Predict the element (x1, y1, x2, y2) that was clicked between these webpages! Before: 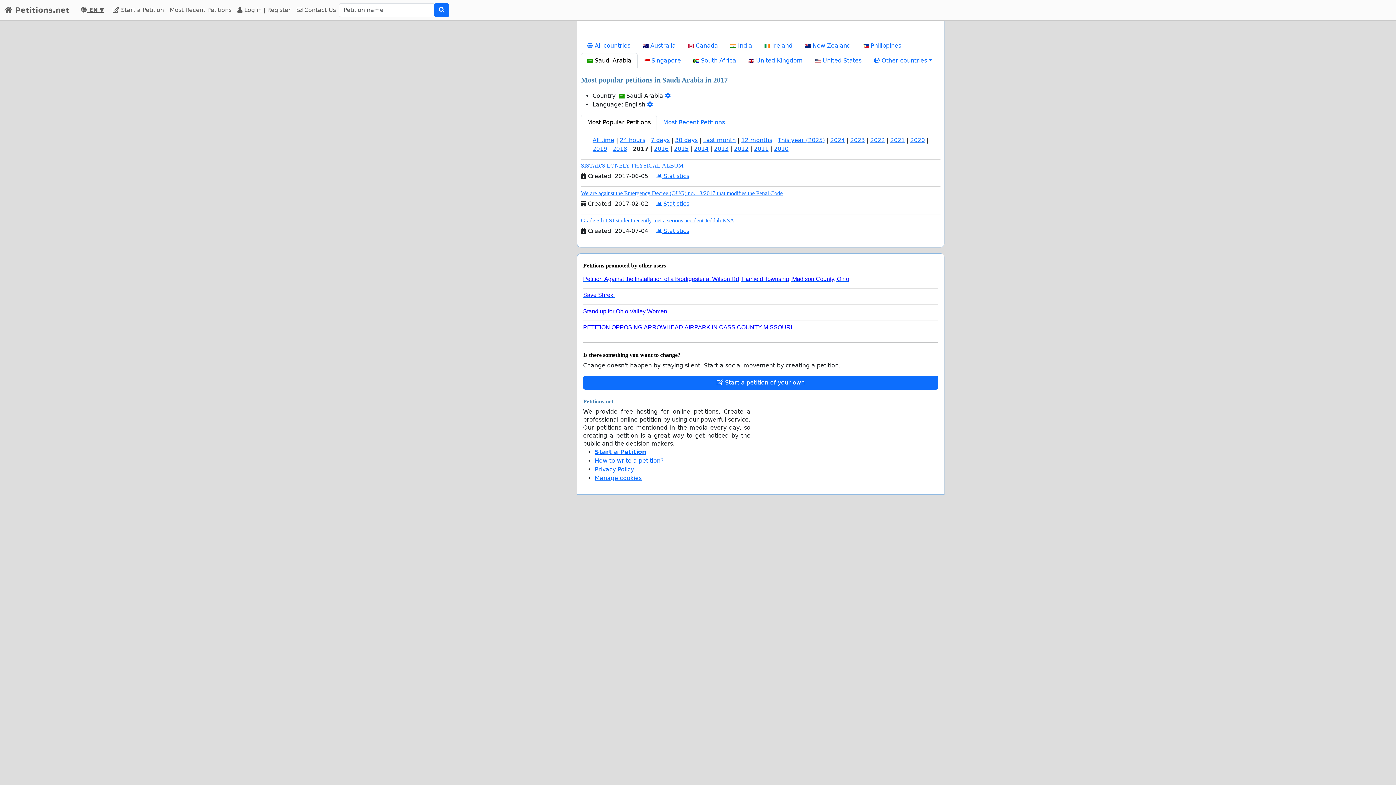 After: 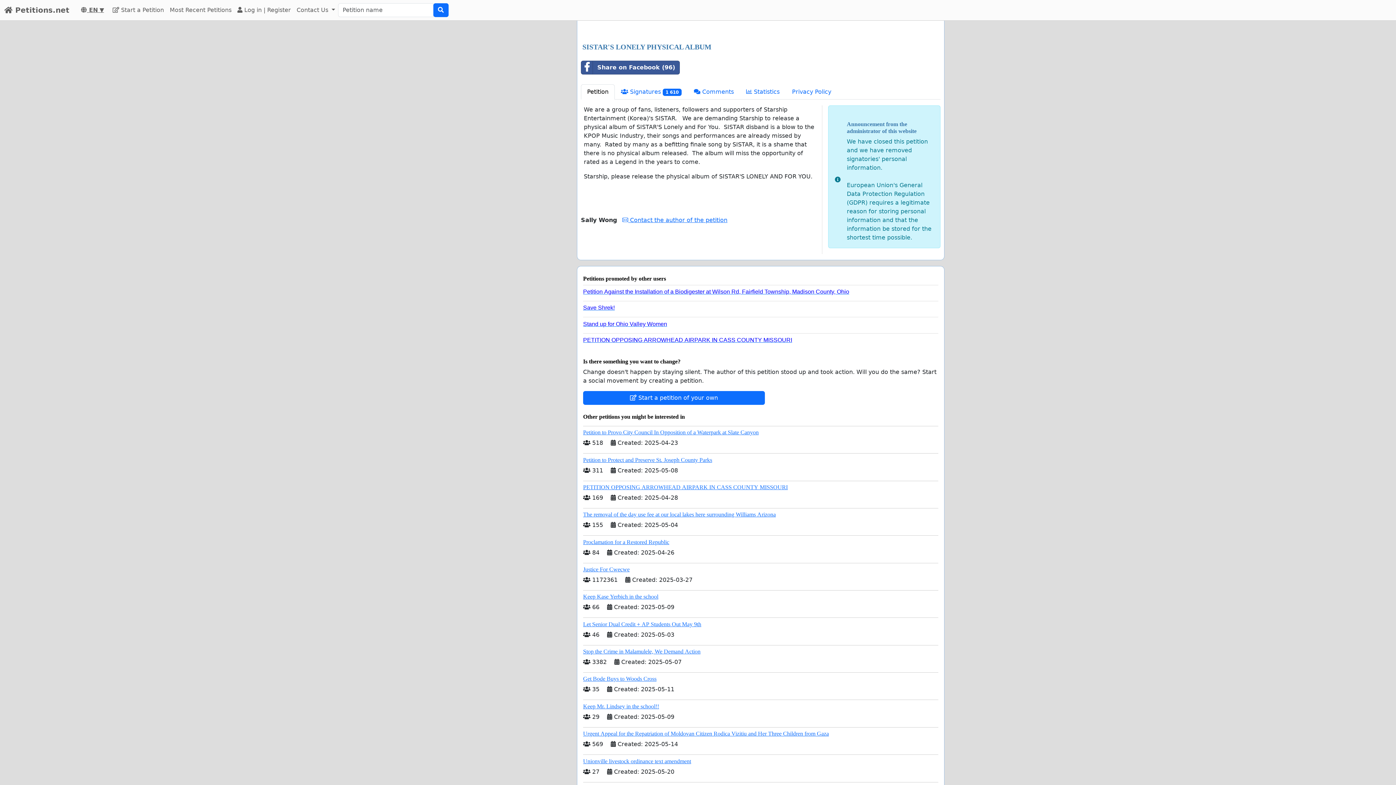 Action: label: SISTAR'S LONELY PHYSICAL ALBUM bbox: (581, 162, 683, 168)